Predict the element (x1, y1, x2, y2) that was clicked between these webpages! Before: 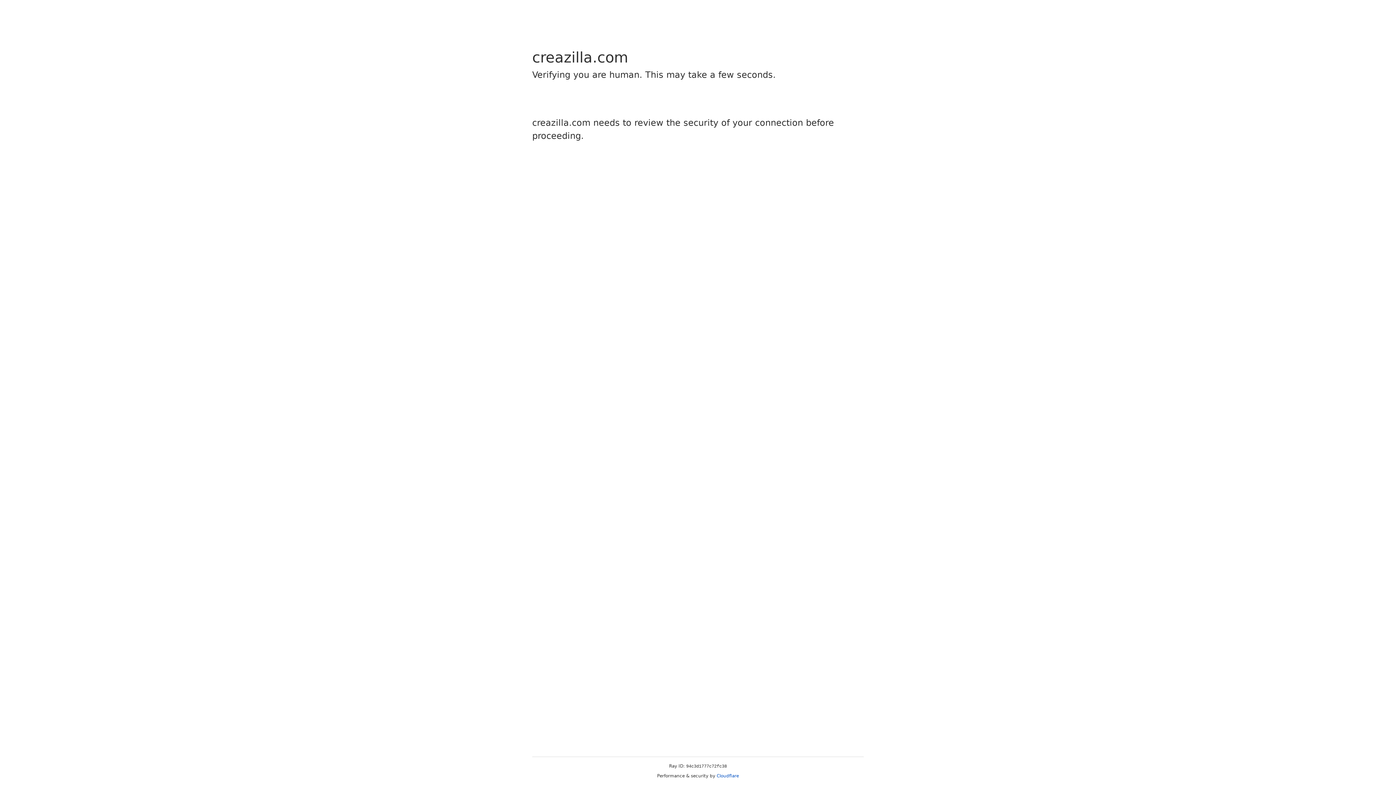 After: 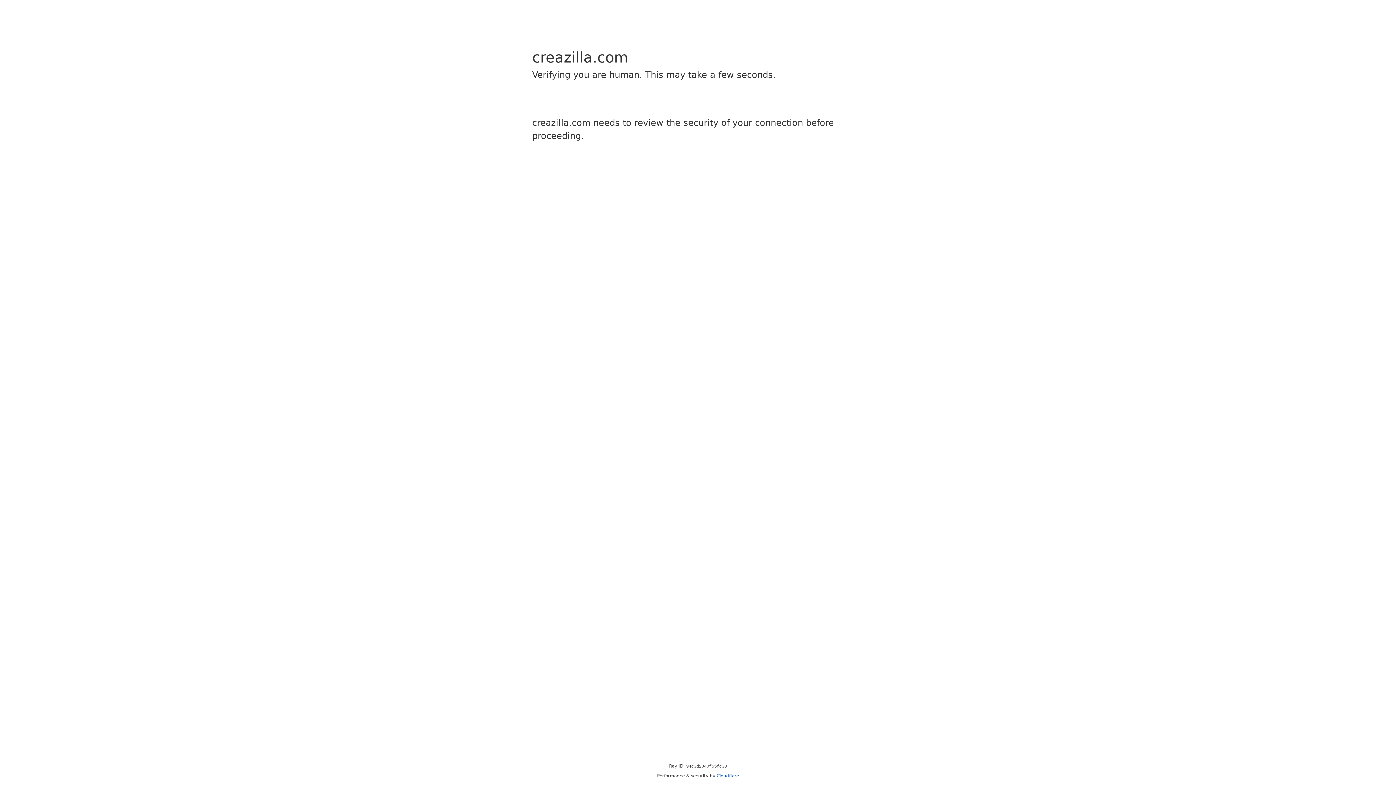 Action: label: Cloudflare bbox: (716, 773, 739, 778)